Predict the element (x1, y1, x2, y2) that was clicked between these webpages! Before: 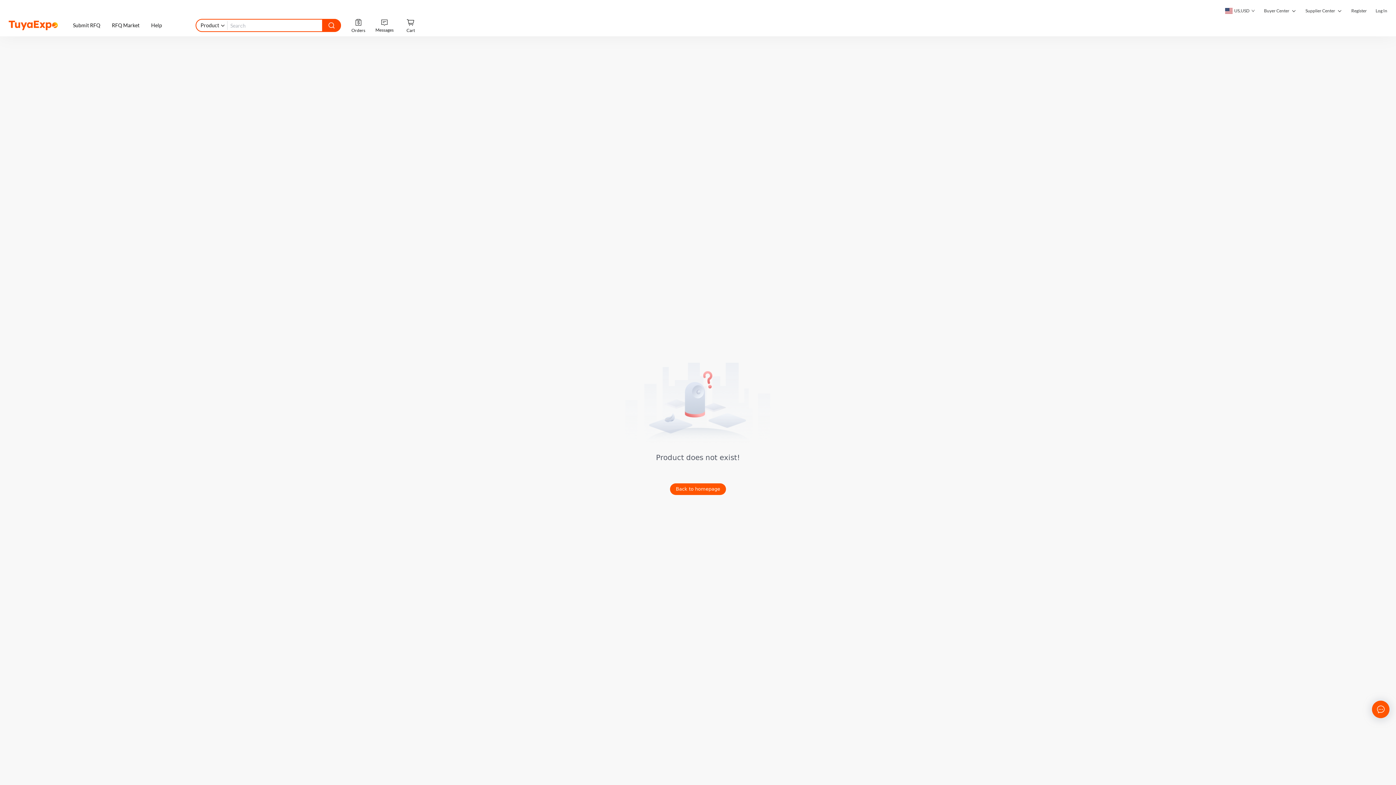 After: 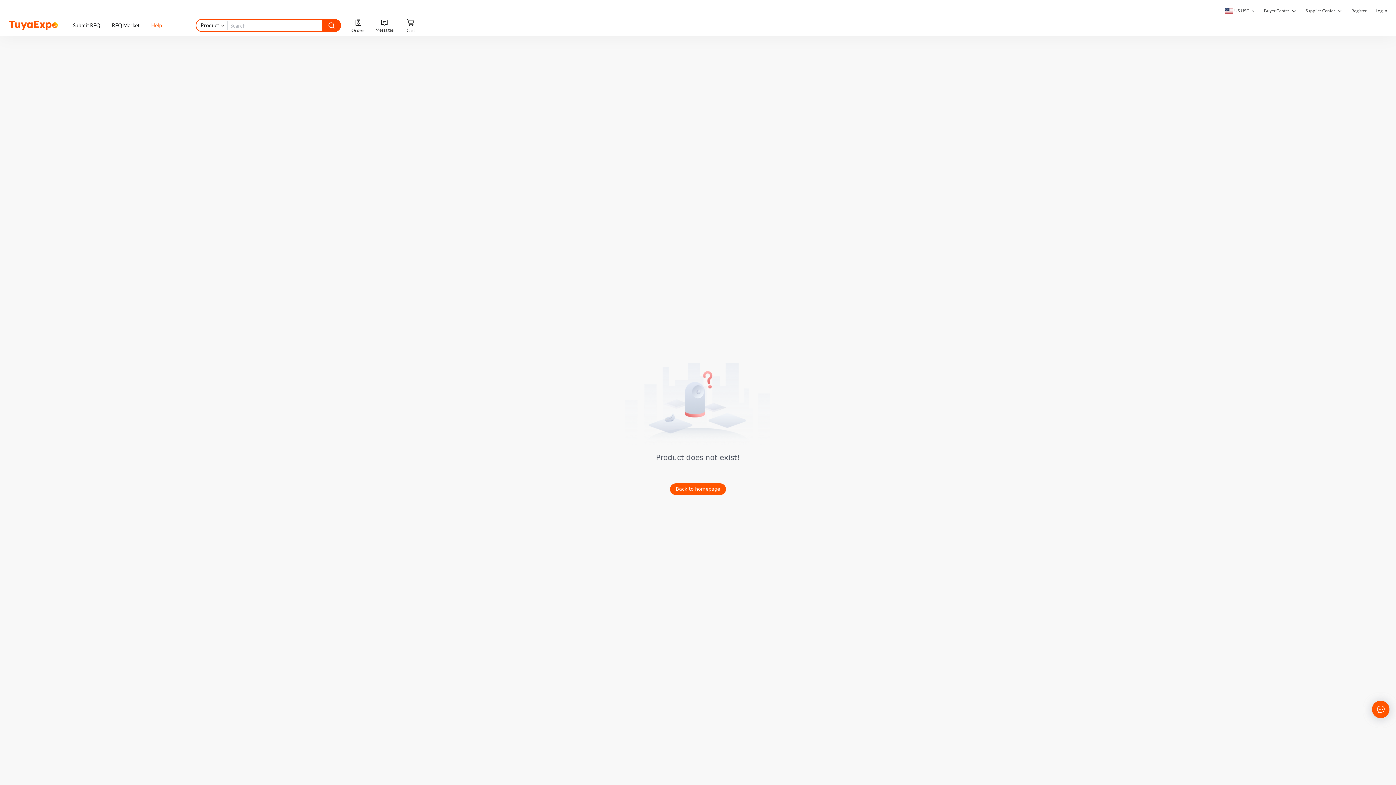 Action: bbox: (151, 14, 162, 36) label: Help